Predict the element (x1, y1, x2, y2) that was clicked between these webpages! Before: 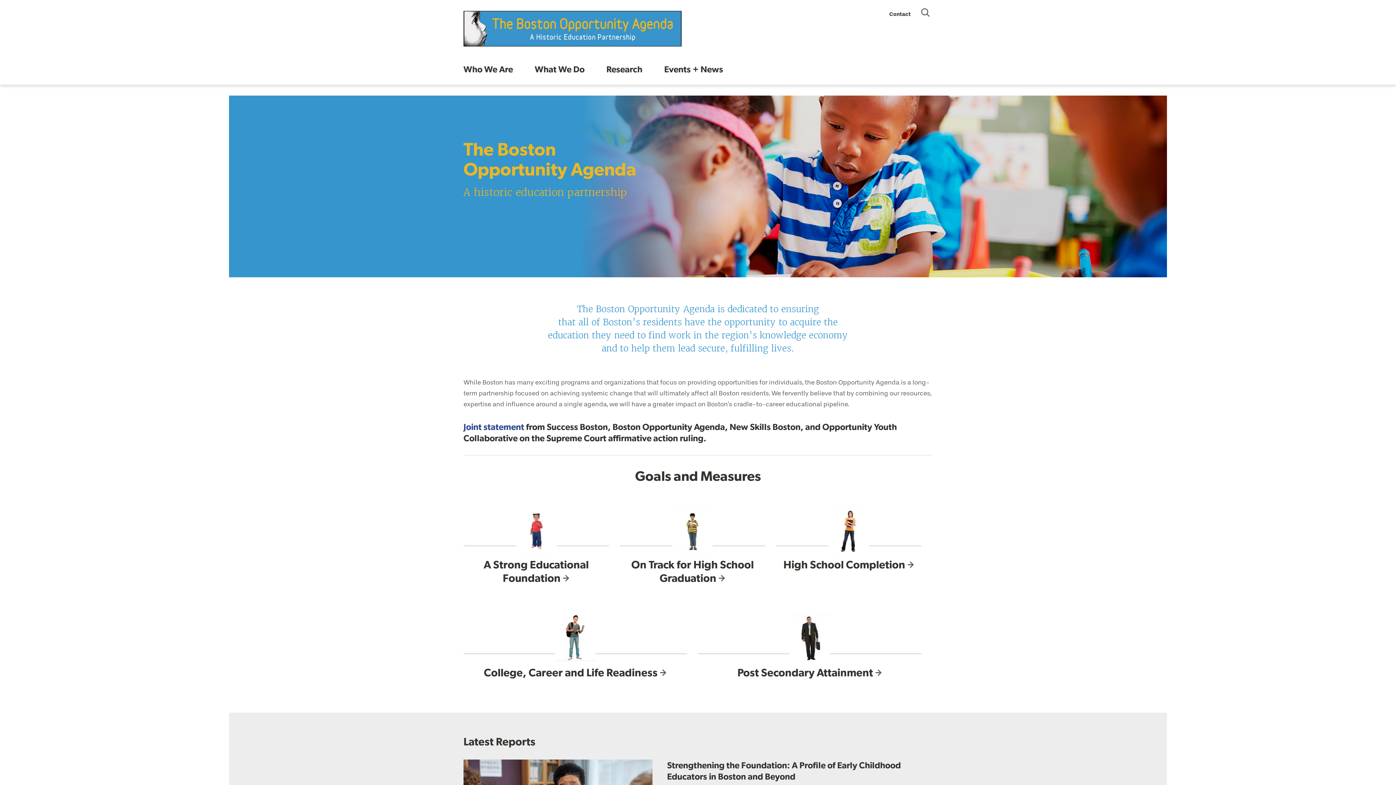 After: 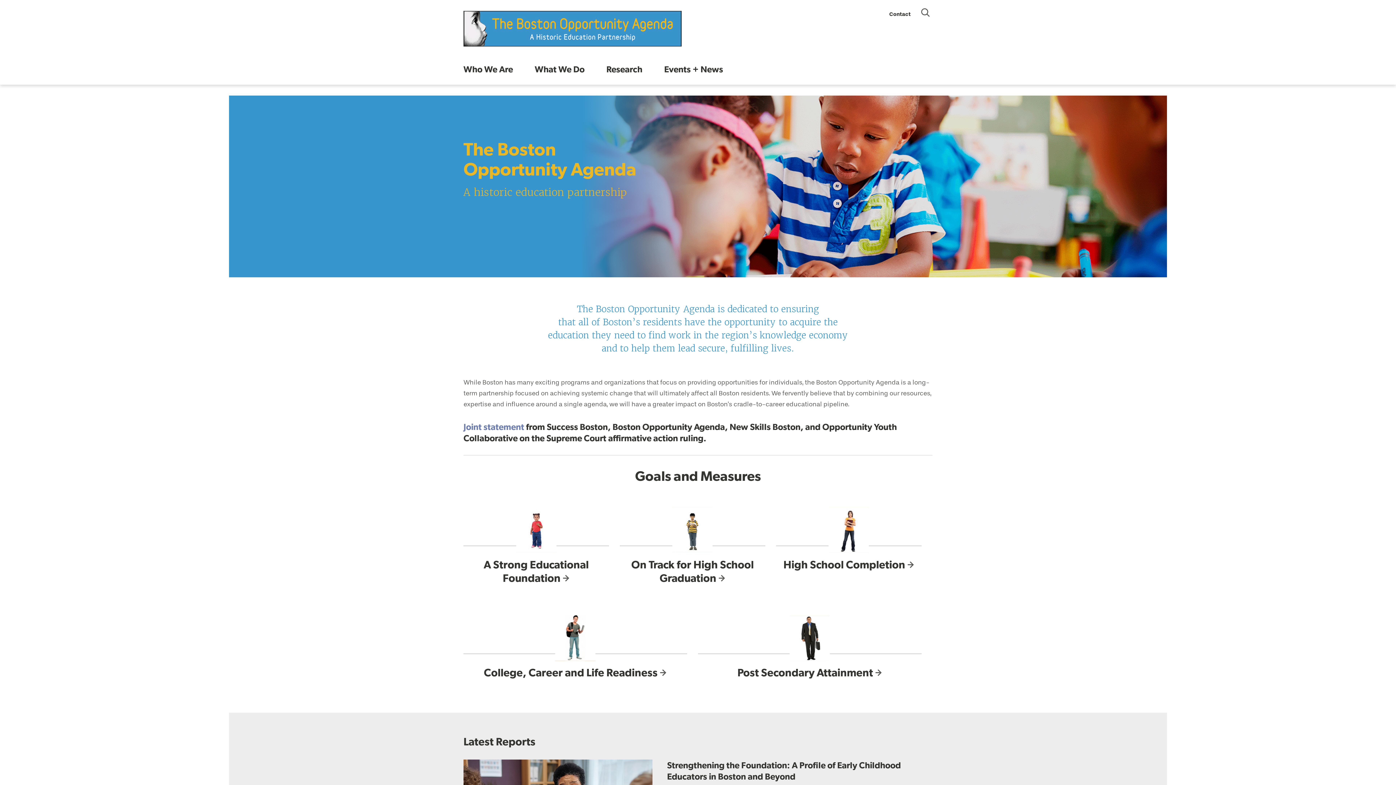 Action: bbox: (463, 421, 524, 432) label: Joint statement